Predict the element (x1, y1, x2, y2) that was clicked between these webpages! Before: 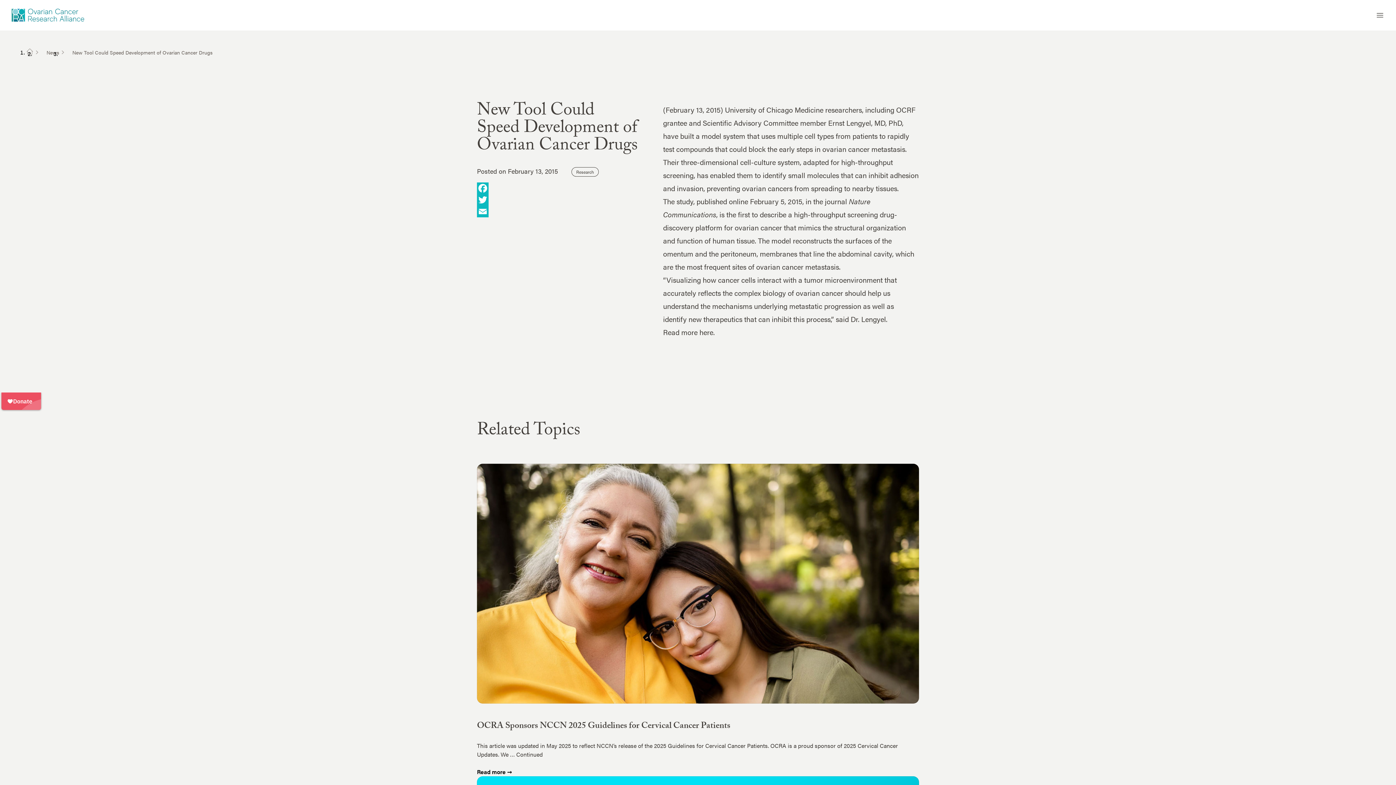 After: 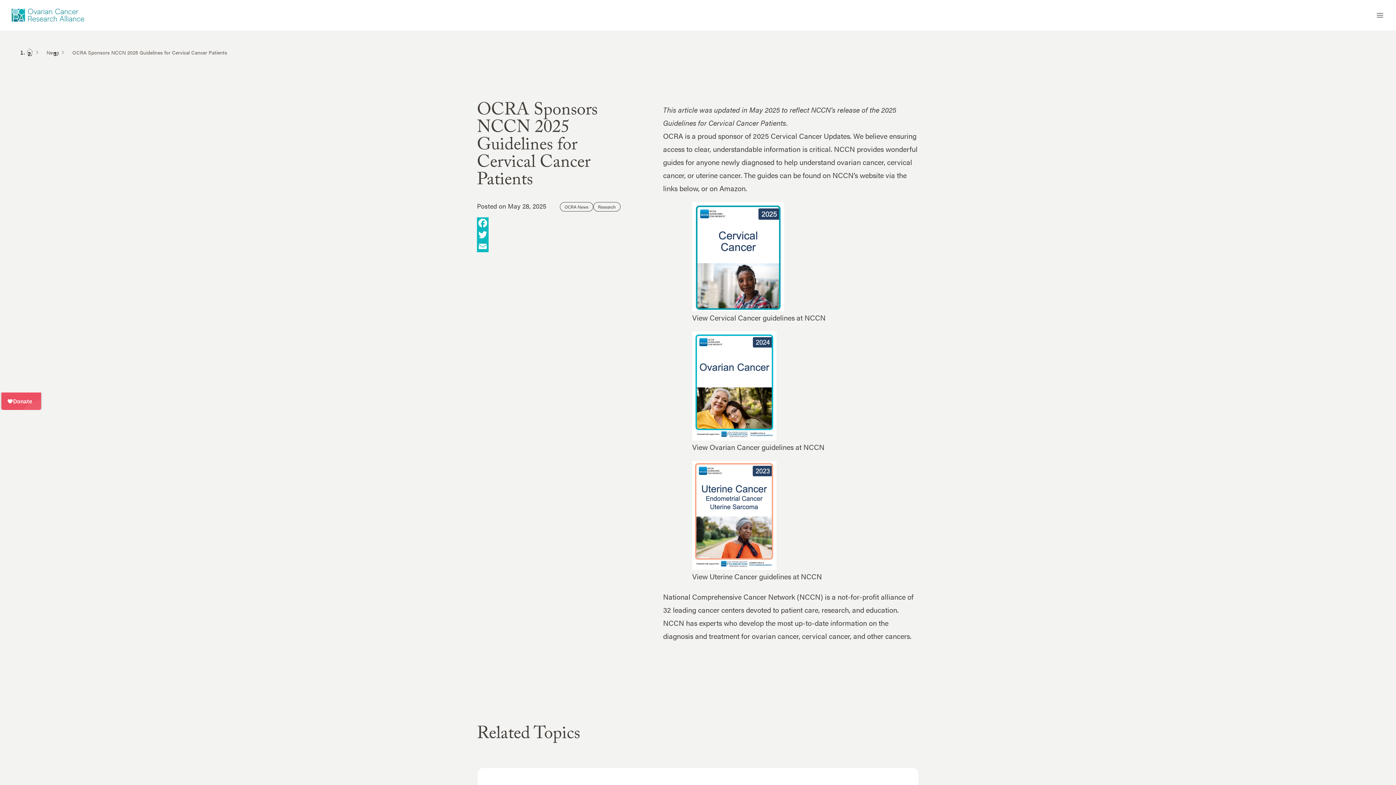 Action: bbox: (477, 719, 730, 734) label: OCRA Sponsors NCCN 2025 Guidelines for Cervical Cancer Patients